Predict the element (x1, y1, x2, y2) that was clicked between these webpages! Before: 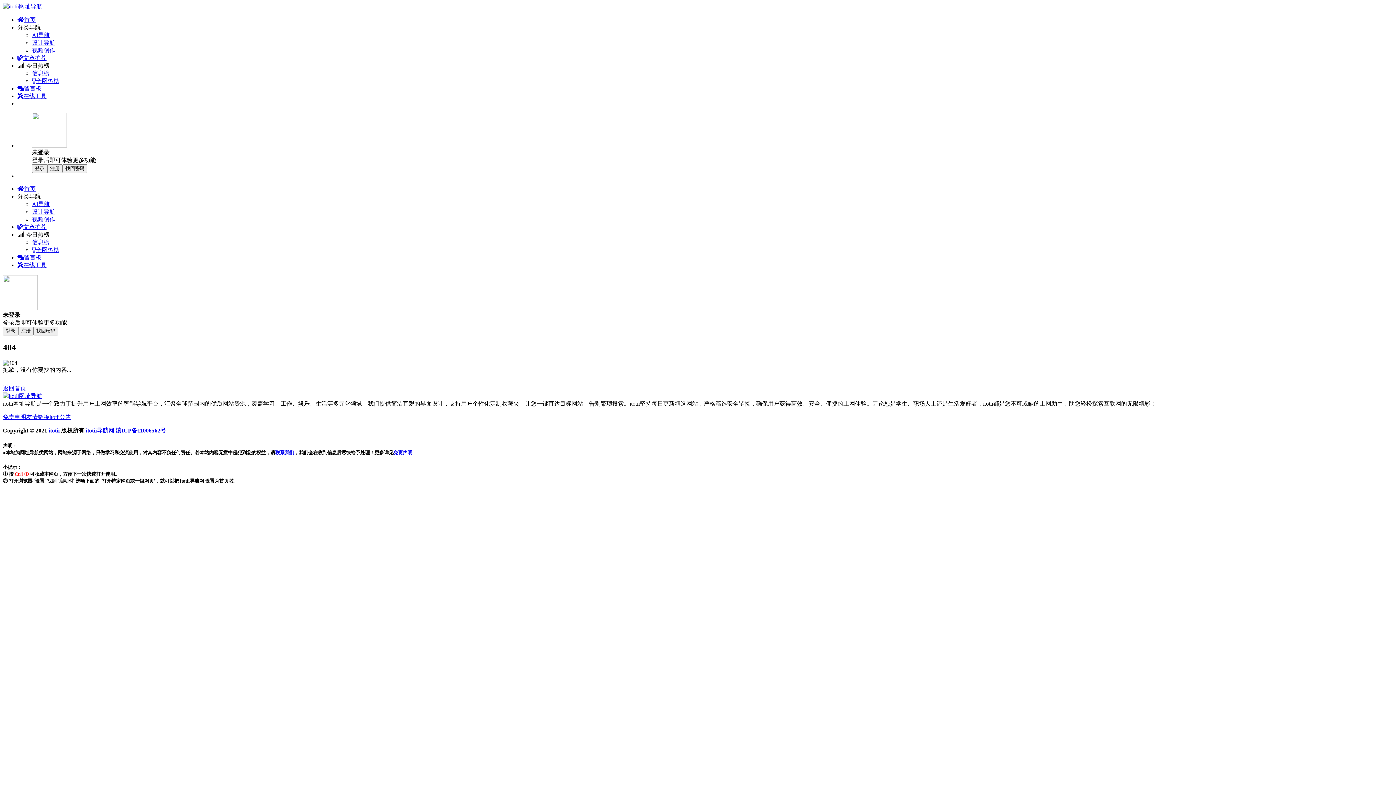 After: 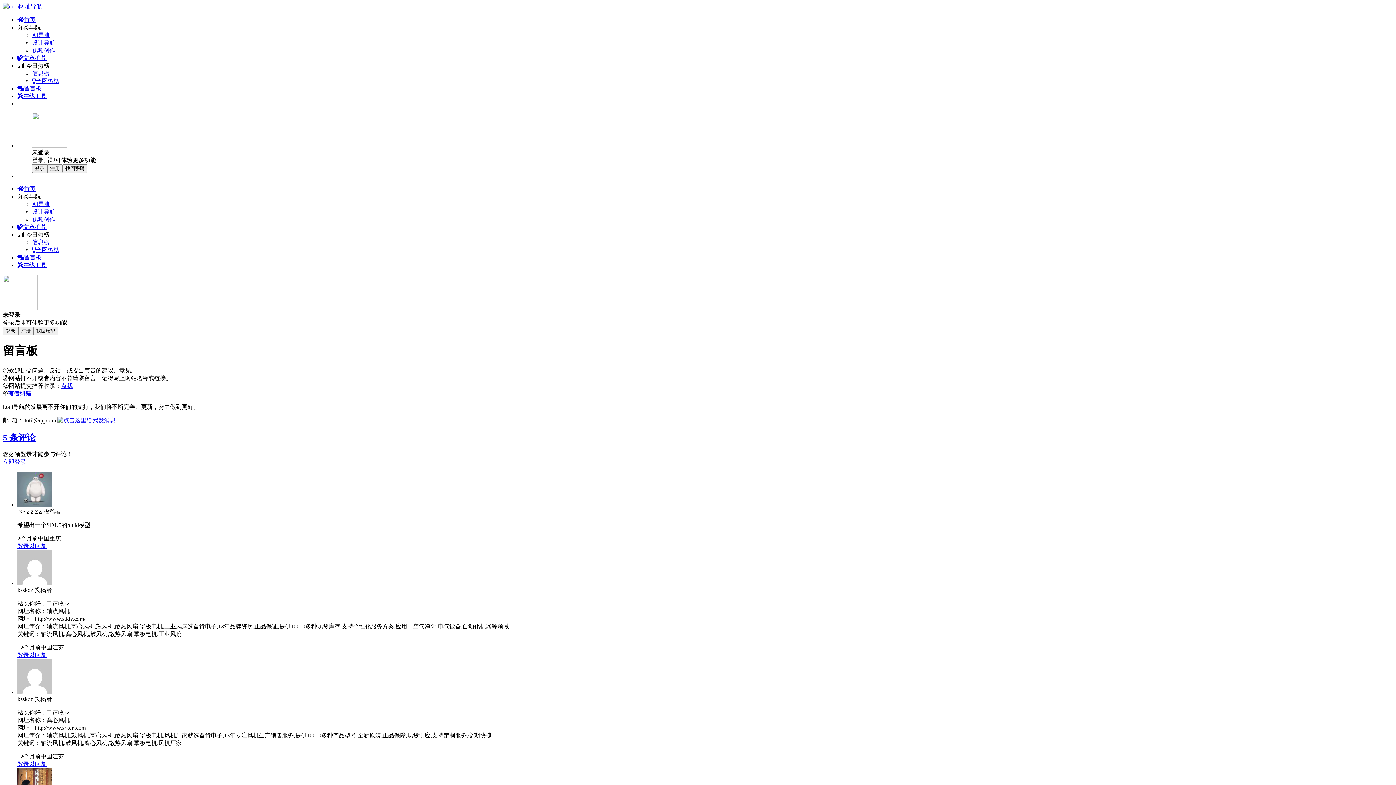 Action: label: 留言板 bbox: (17, 254, 41, 260)